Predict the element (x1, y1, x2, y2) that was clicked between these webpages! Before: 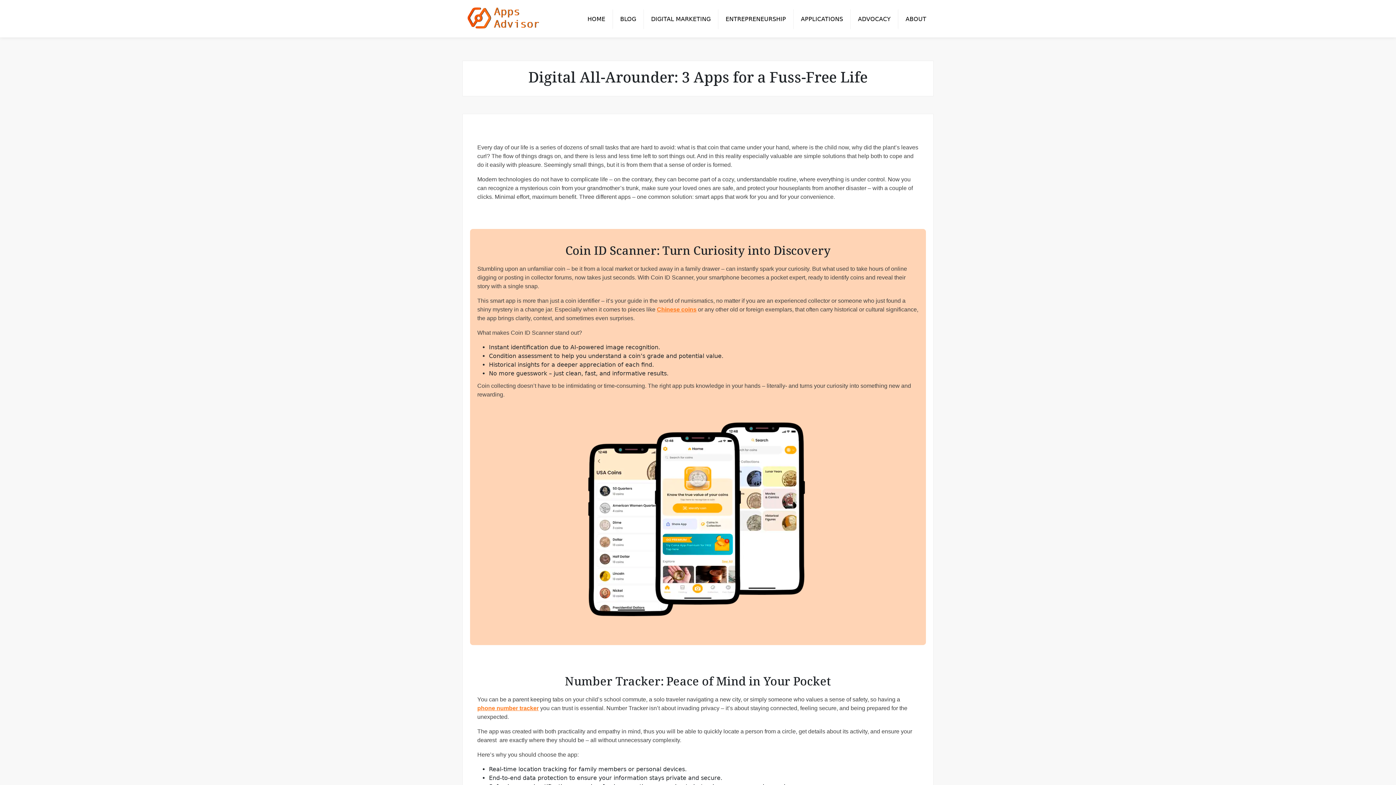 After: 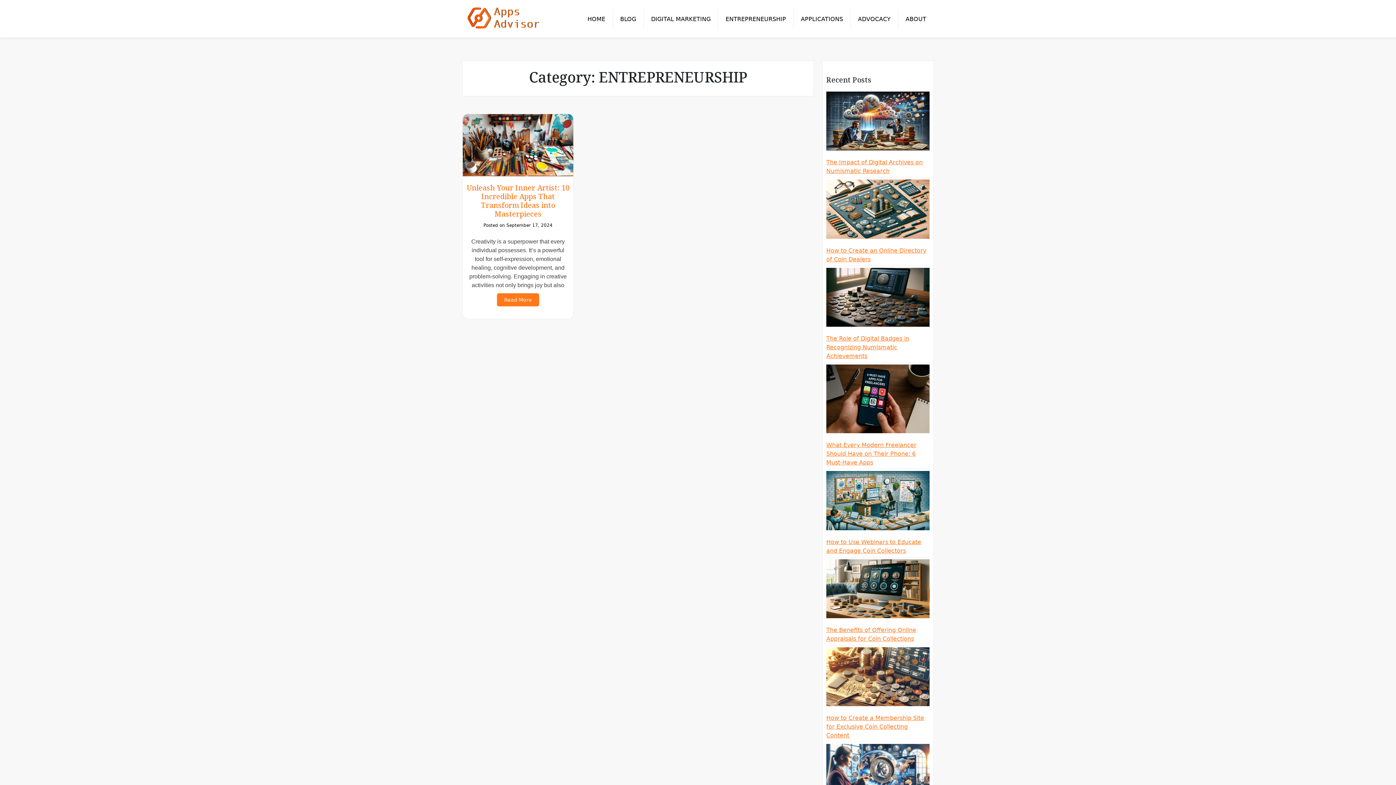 Action: label: ENTREPRENEURSHIP bbox: (718, 9, 793, 29)